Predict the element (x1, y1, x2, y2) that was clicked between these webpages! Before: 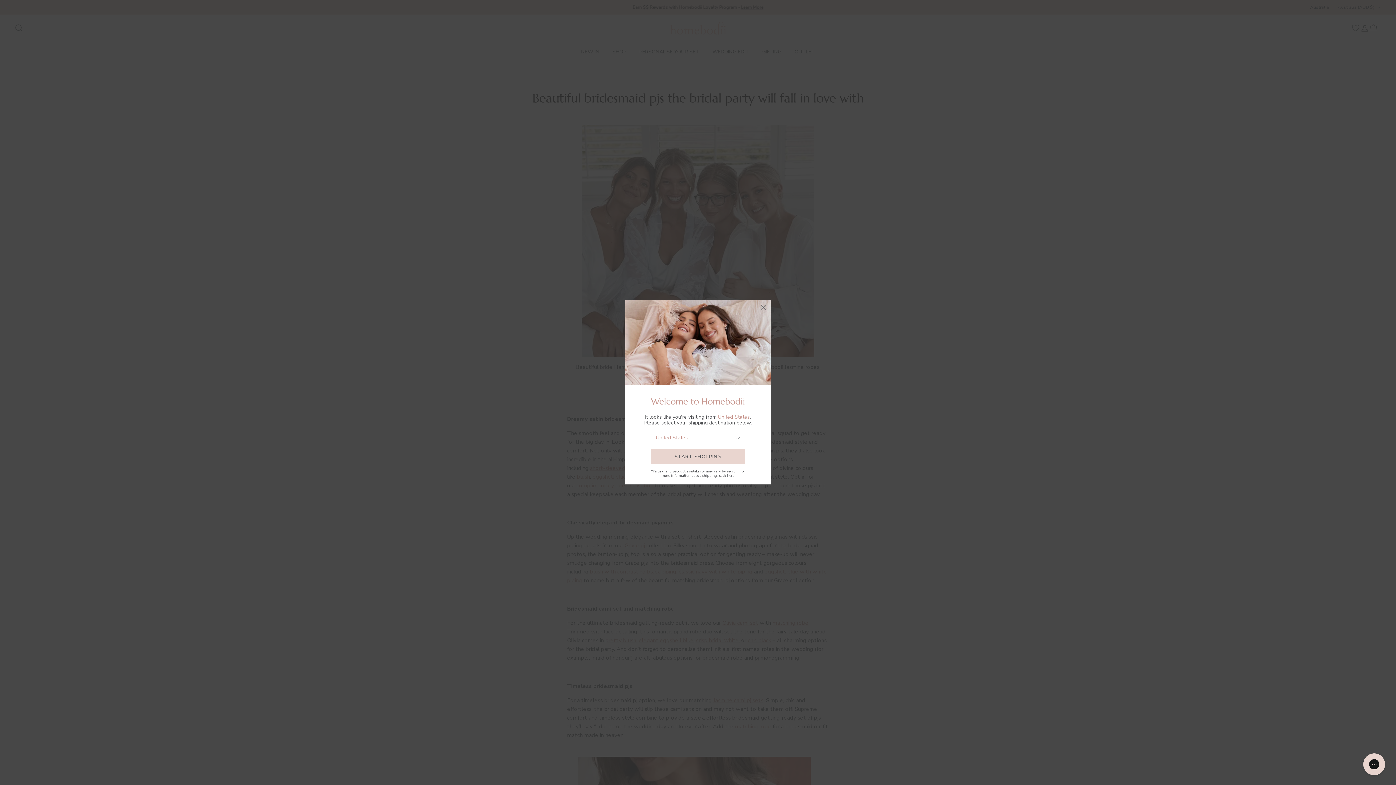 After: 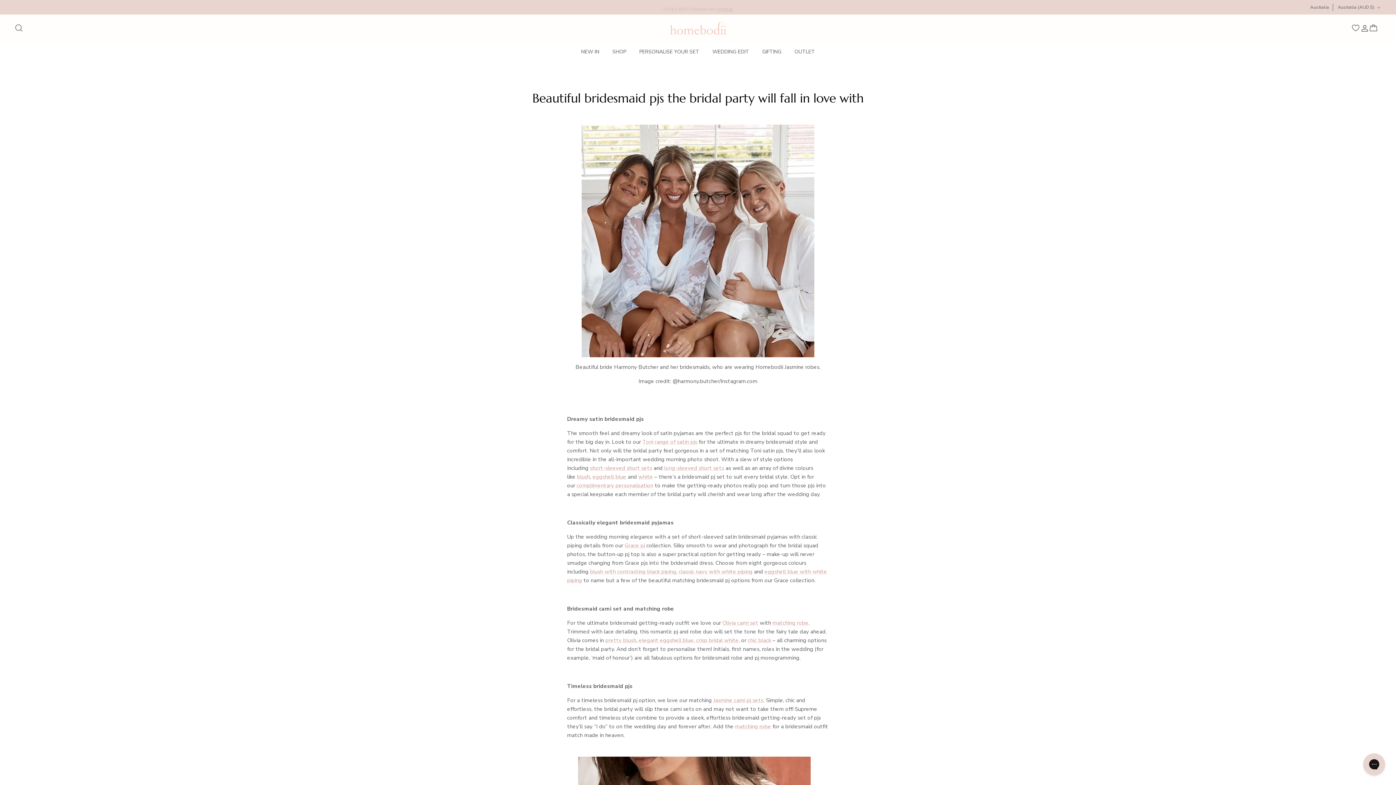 Action: bbox: (758, 302, 768, 312)